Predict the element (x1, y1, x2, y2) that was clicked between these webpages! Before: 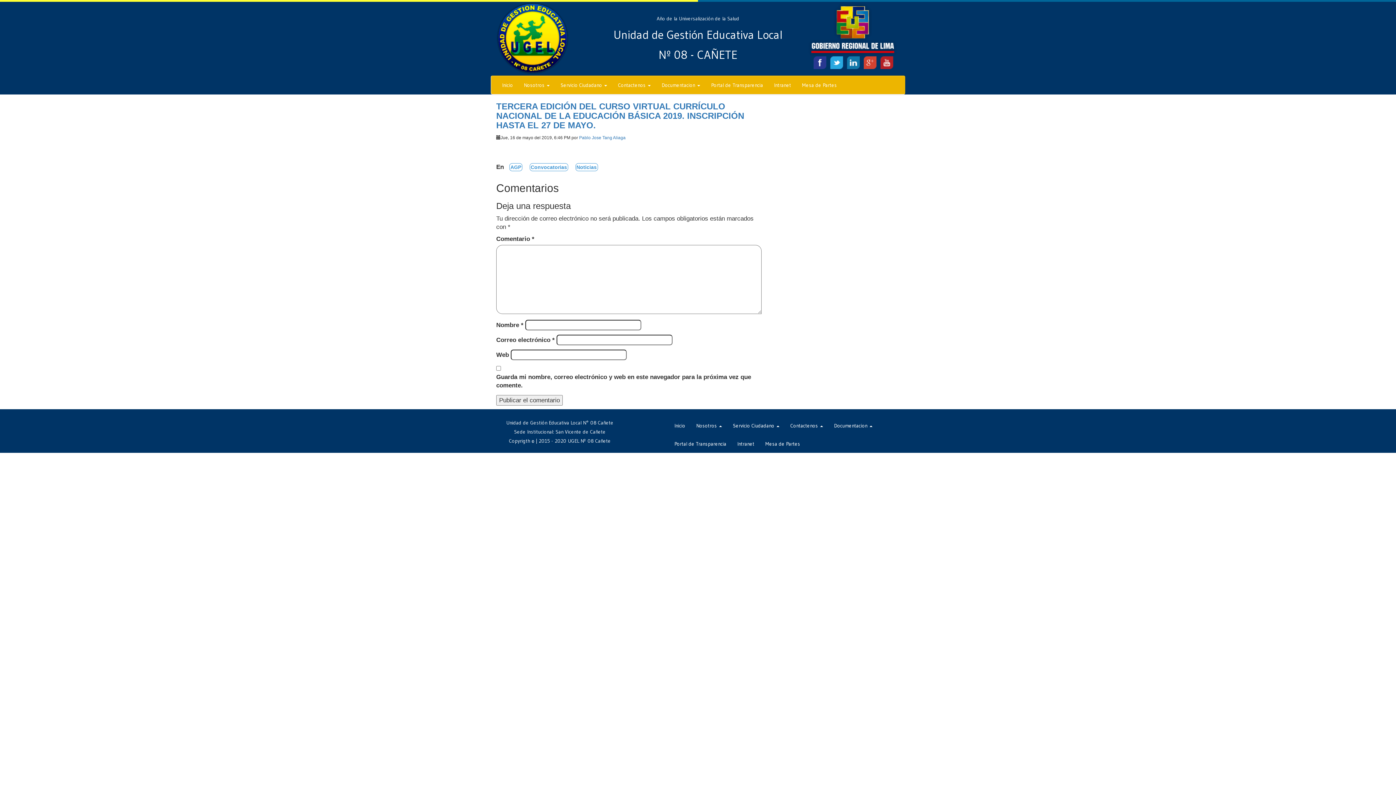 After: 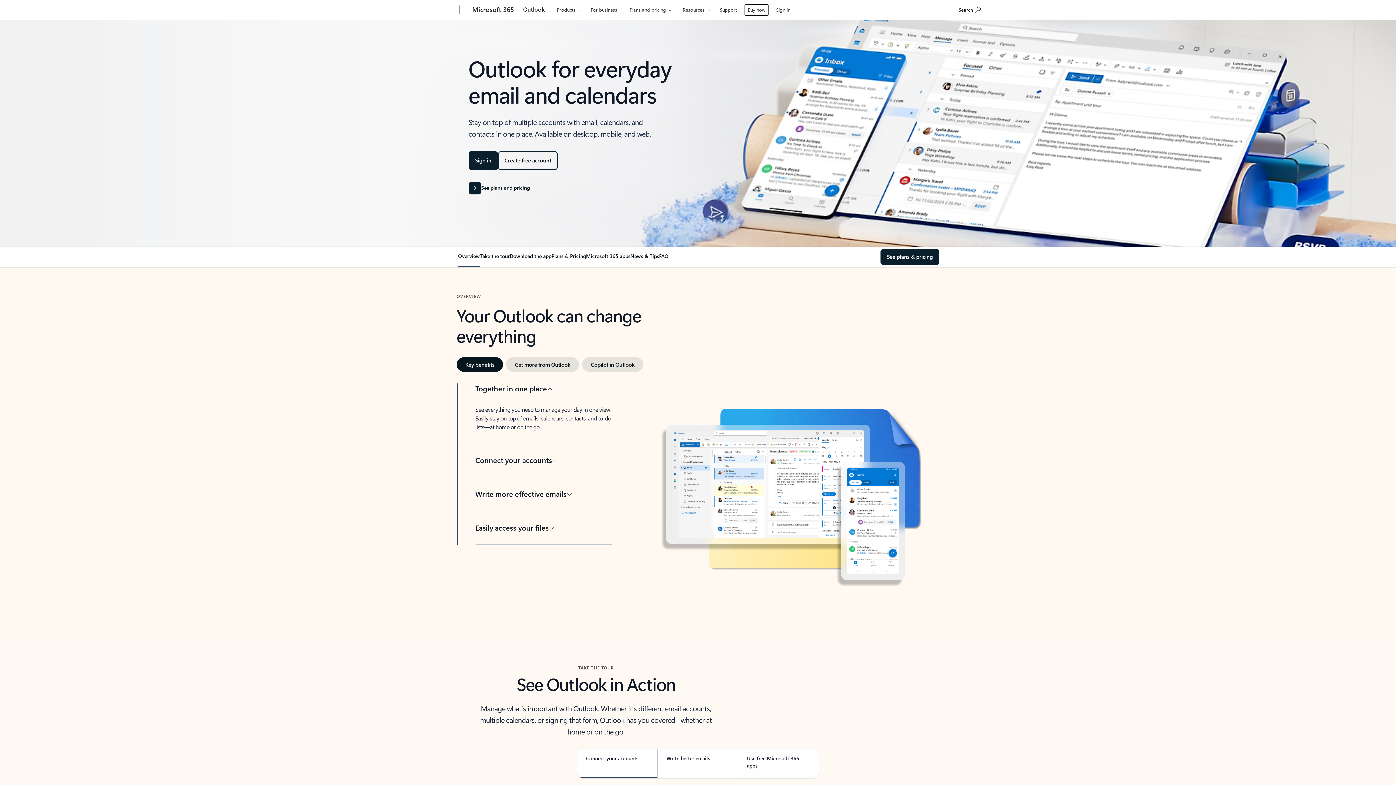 Action: label: Intranet bbox: (768, 76, 796, 94)